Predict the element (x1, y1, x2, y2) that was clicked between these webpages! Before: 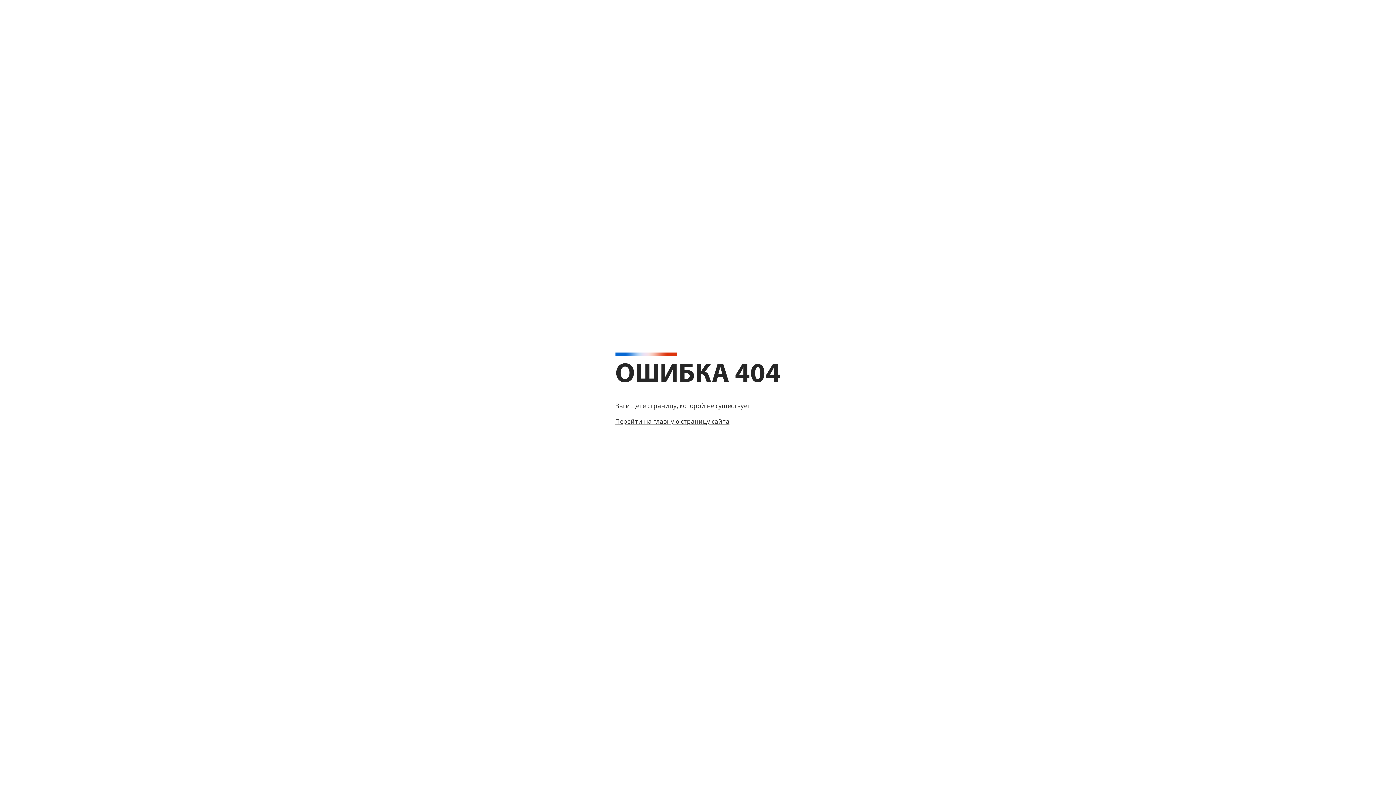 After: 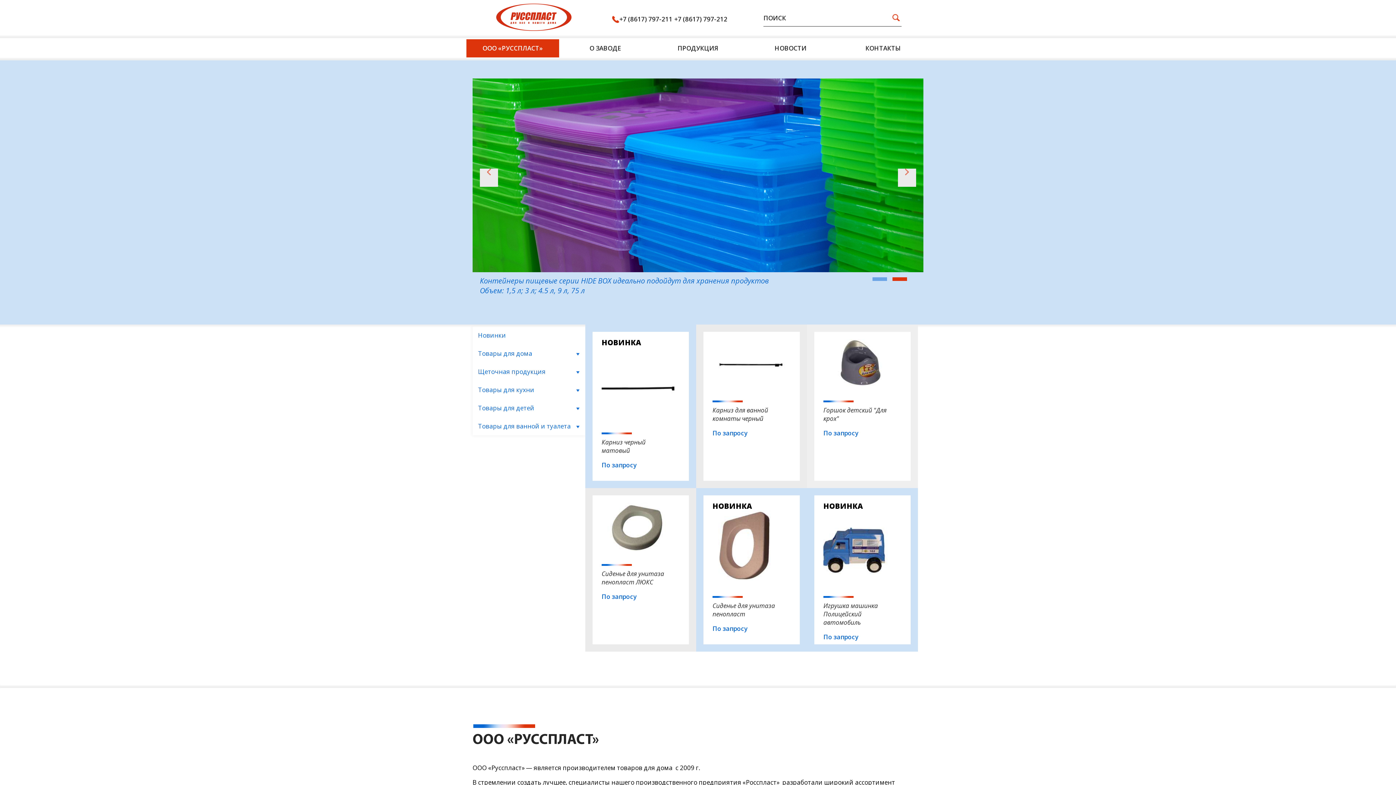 Action: label: Перейти на главную страницу сайта bbox: (615, 417, 729, 425)